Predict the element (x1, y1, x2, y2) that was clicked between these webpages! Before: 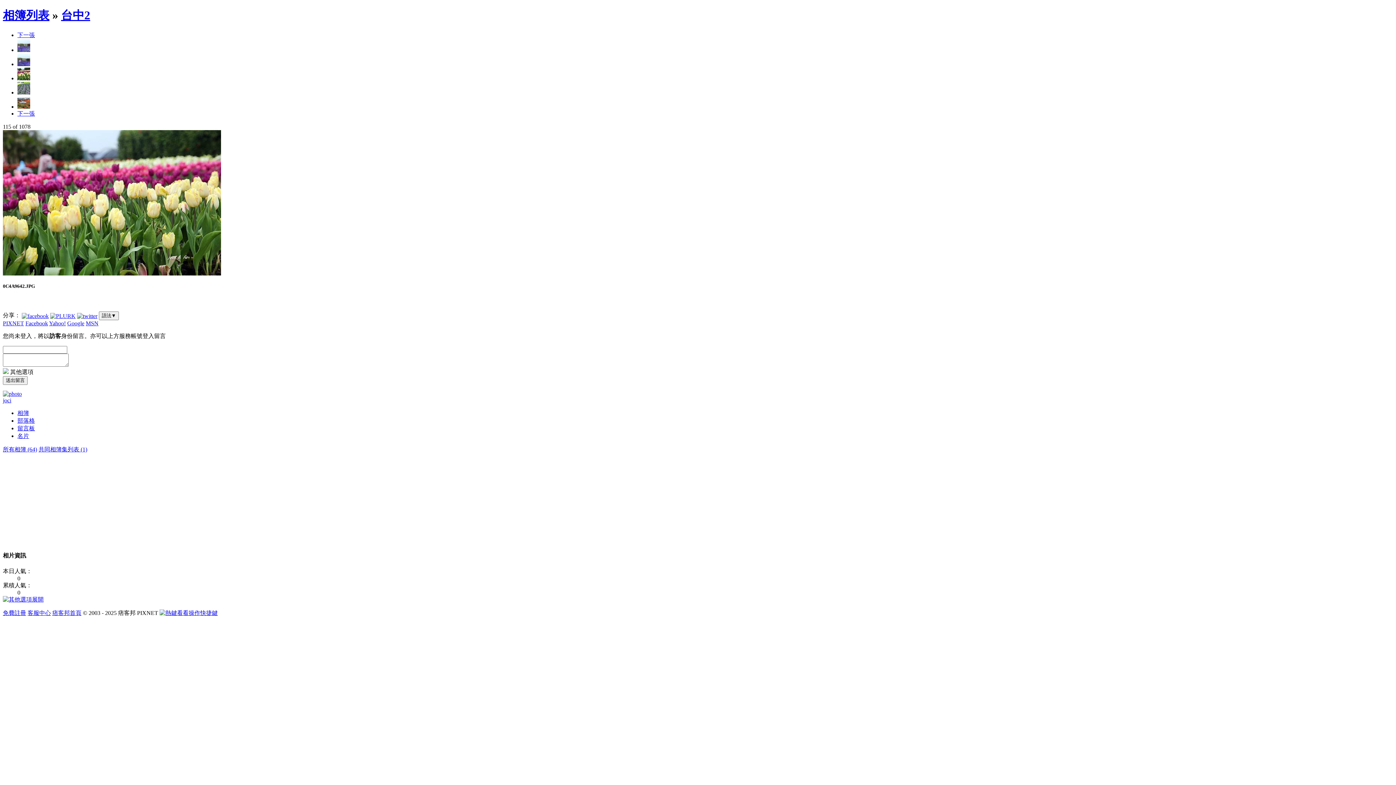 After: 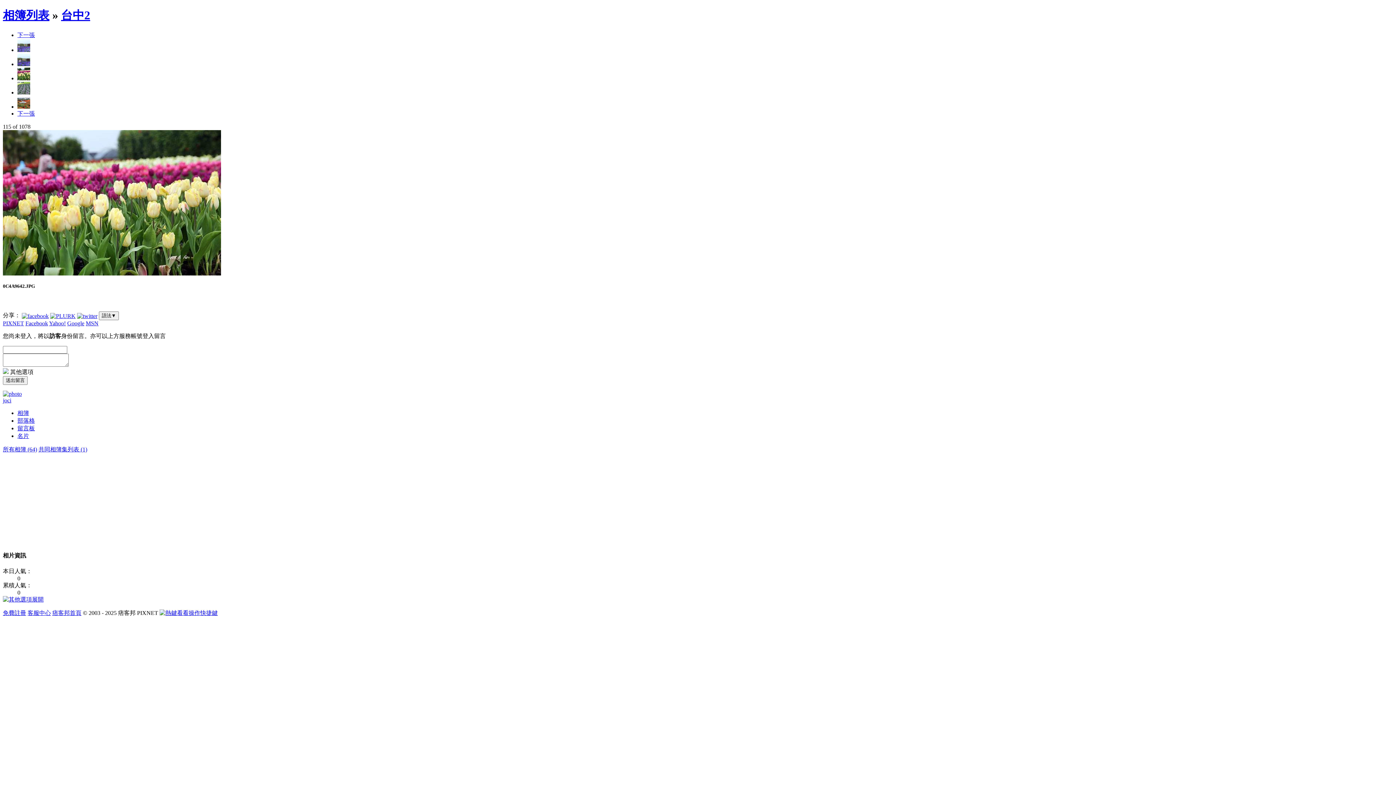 Action: label: 下一張 bbox: (17, 31, 34, 38)